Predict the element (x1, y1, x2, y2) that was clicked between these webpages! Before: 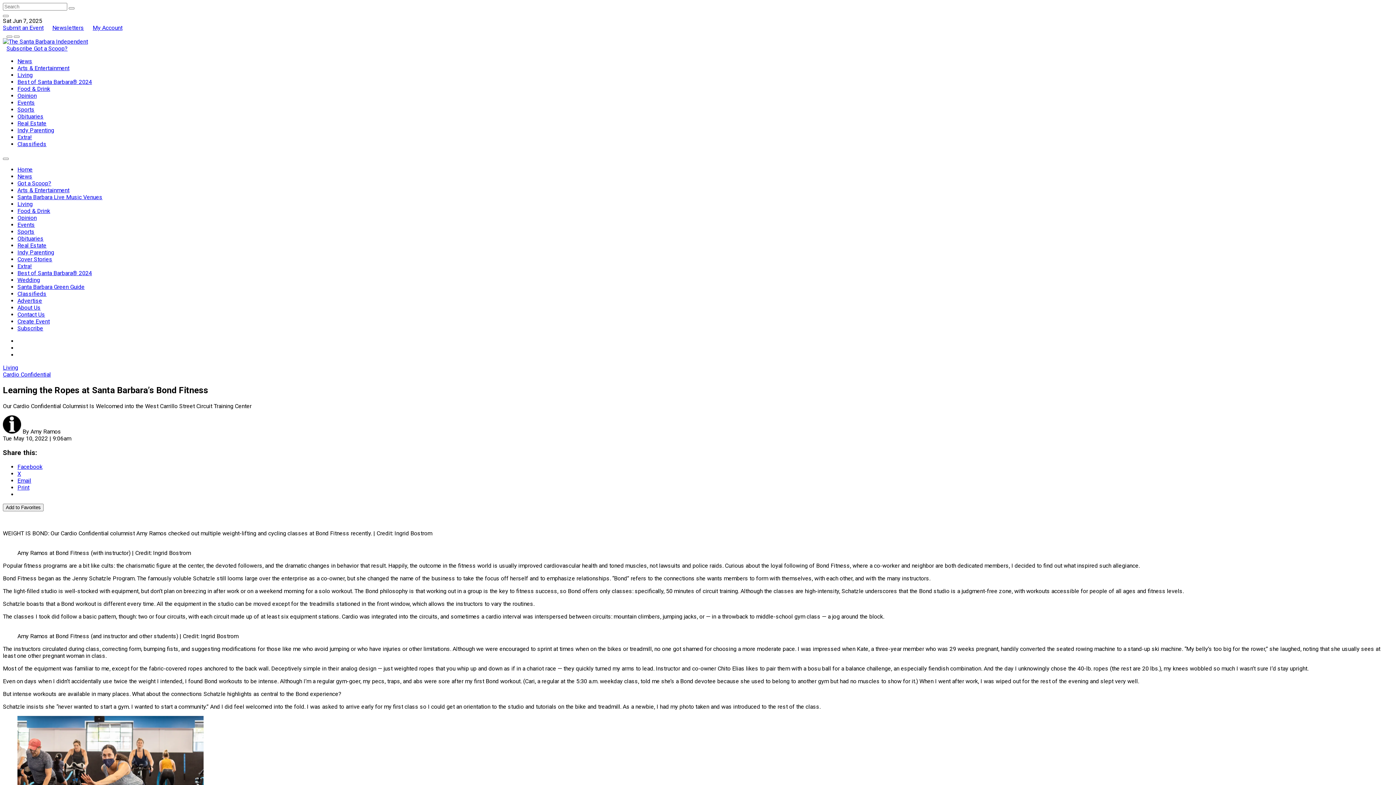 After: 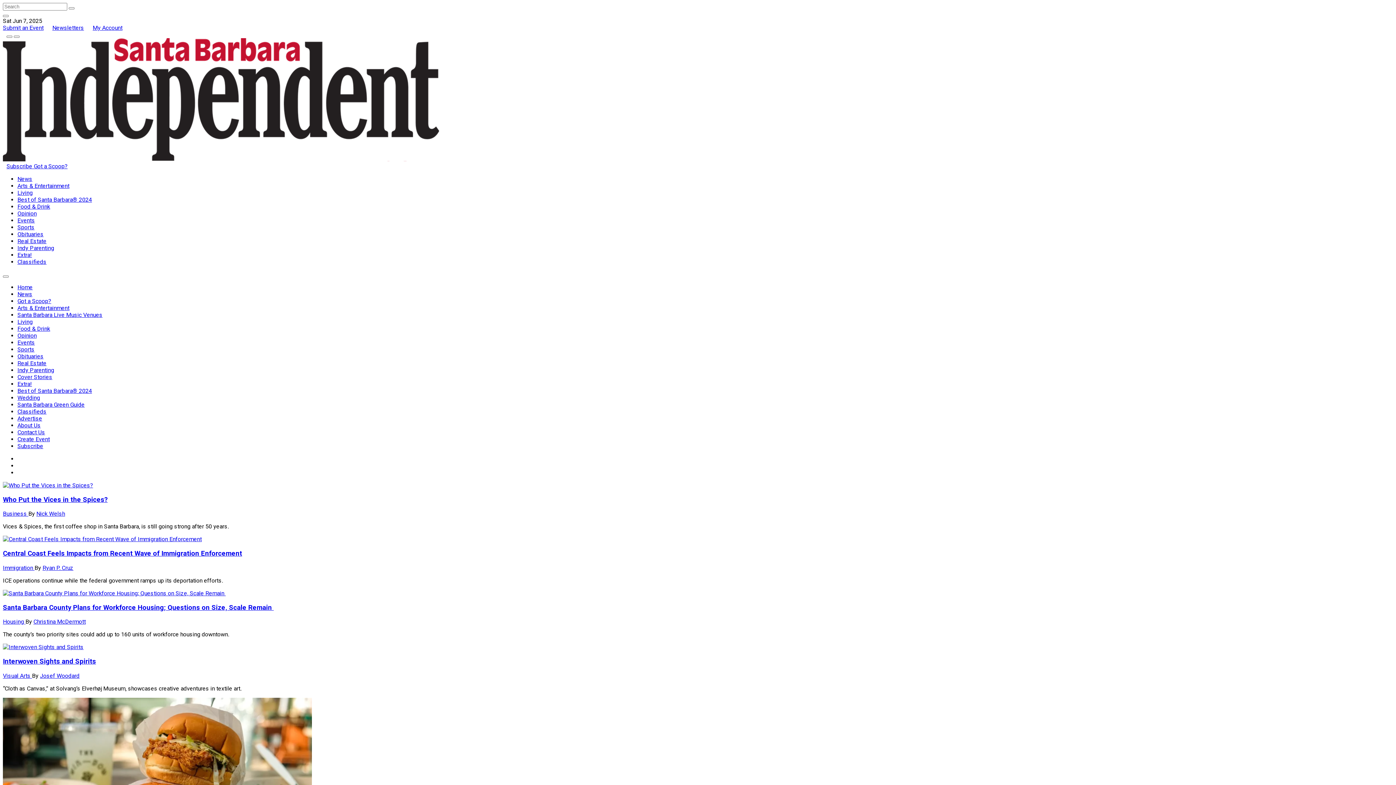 Action: bbox: (2, 38, 88, 45)